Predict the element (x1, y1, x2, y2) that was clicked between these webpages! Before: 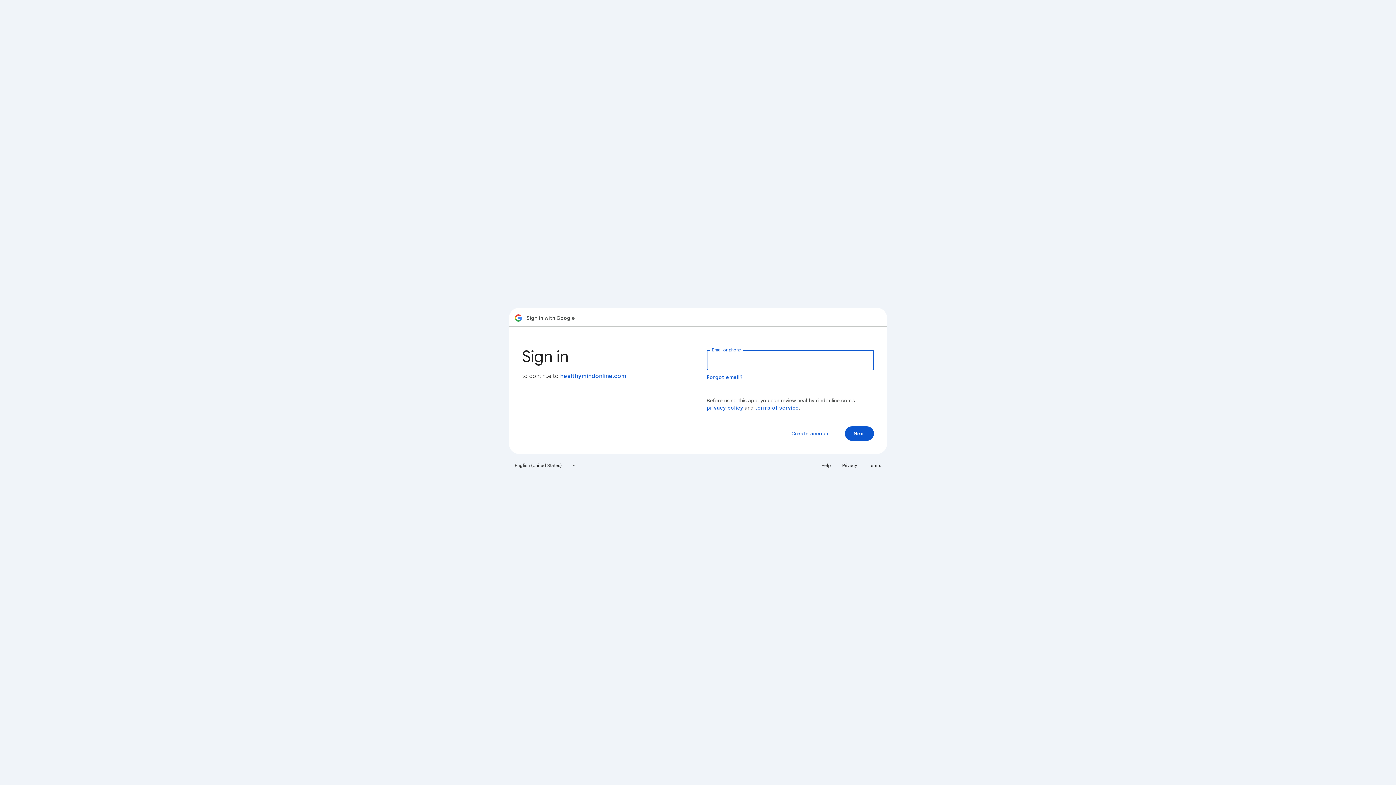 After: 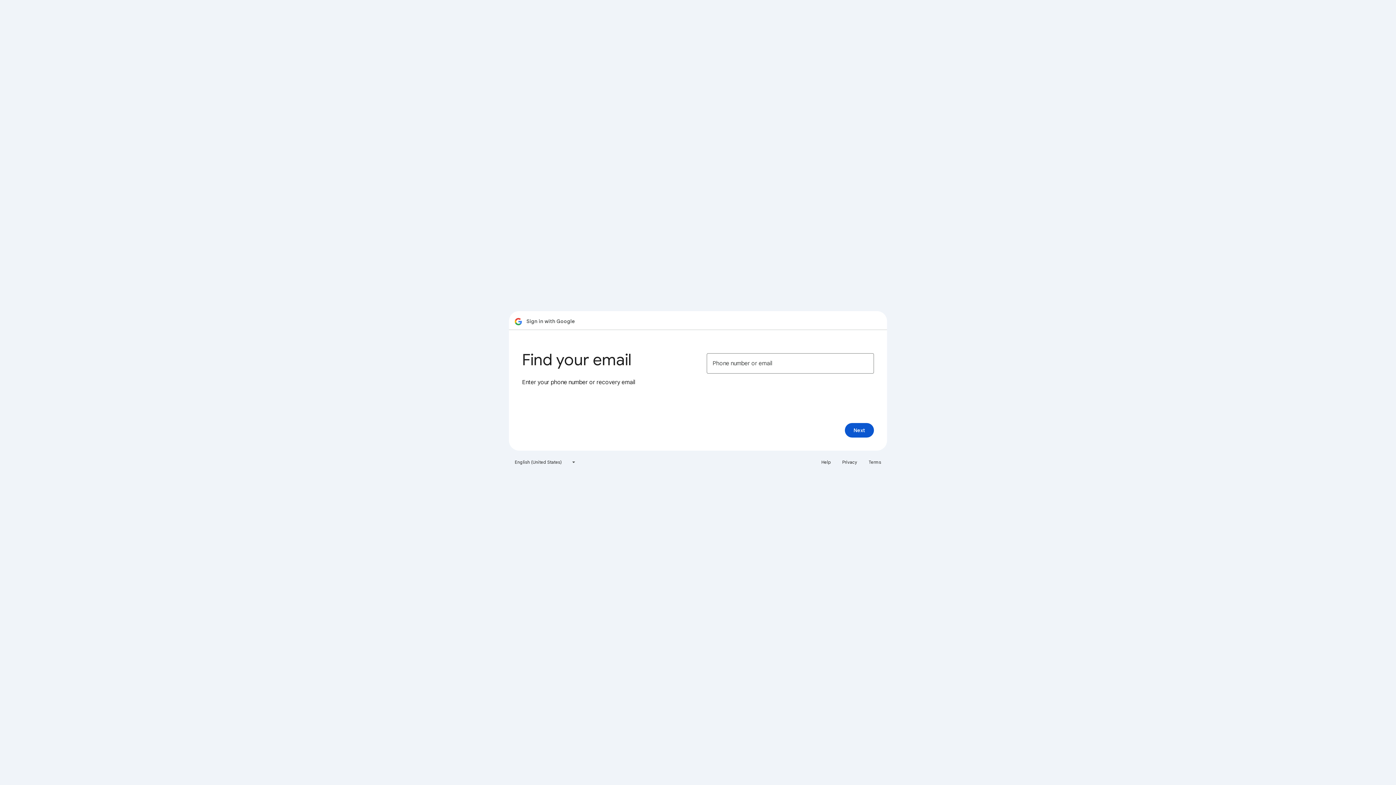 Action: label: Forgot email? bbox: (706, 374, 743, 380)